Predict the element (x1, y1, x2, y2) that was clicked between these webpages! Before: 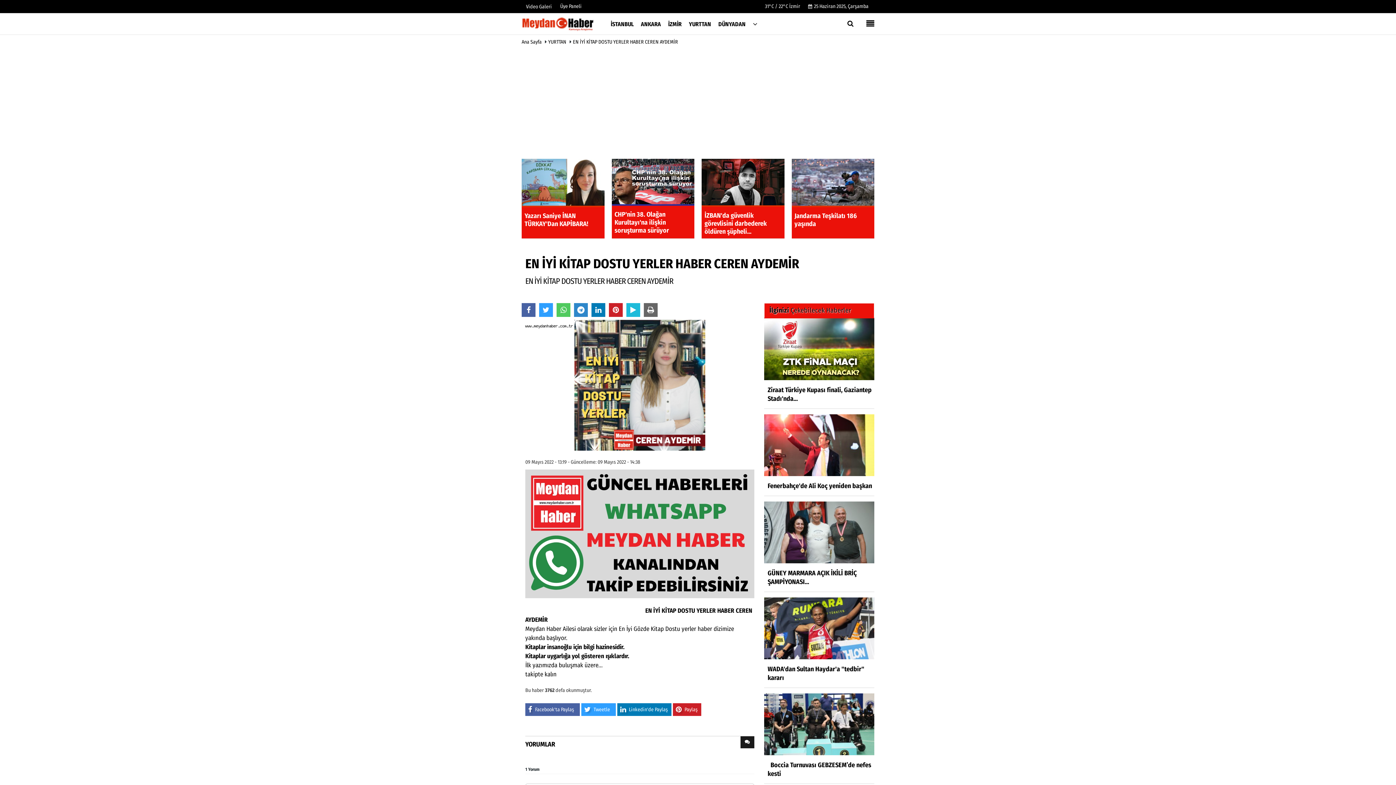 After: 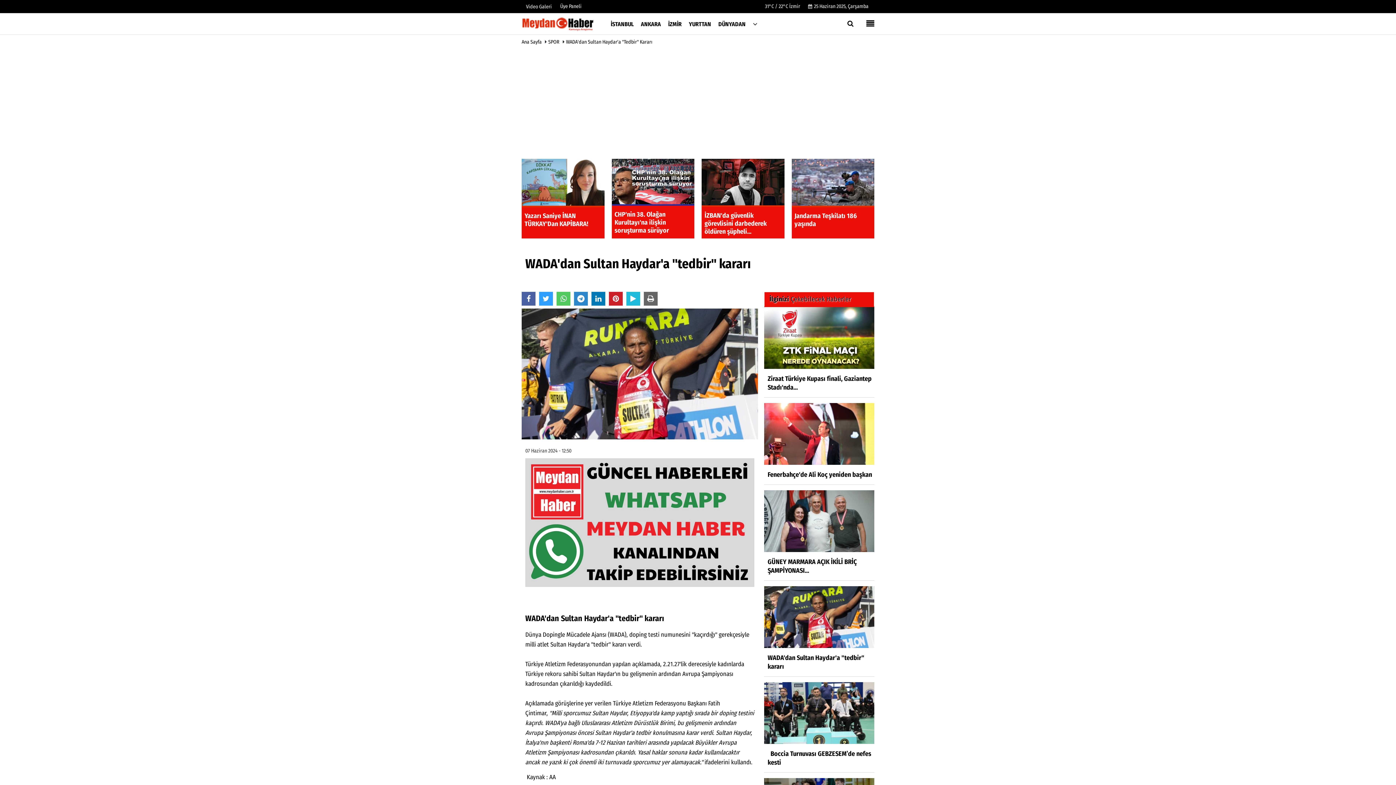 Action: label: WADA'dan Sultan Haydar'a "tedbir" kararı bbox: (764, 597, 874, 688)